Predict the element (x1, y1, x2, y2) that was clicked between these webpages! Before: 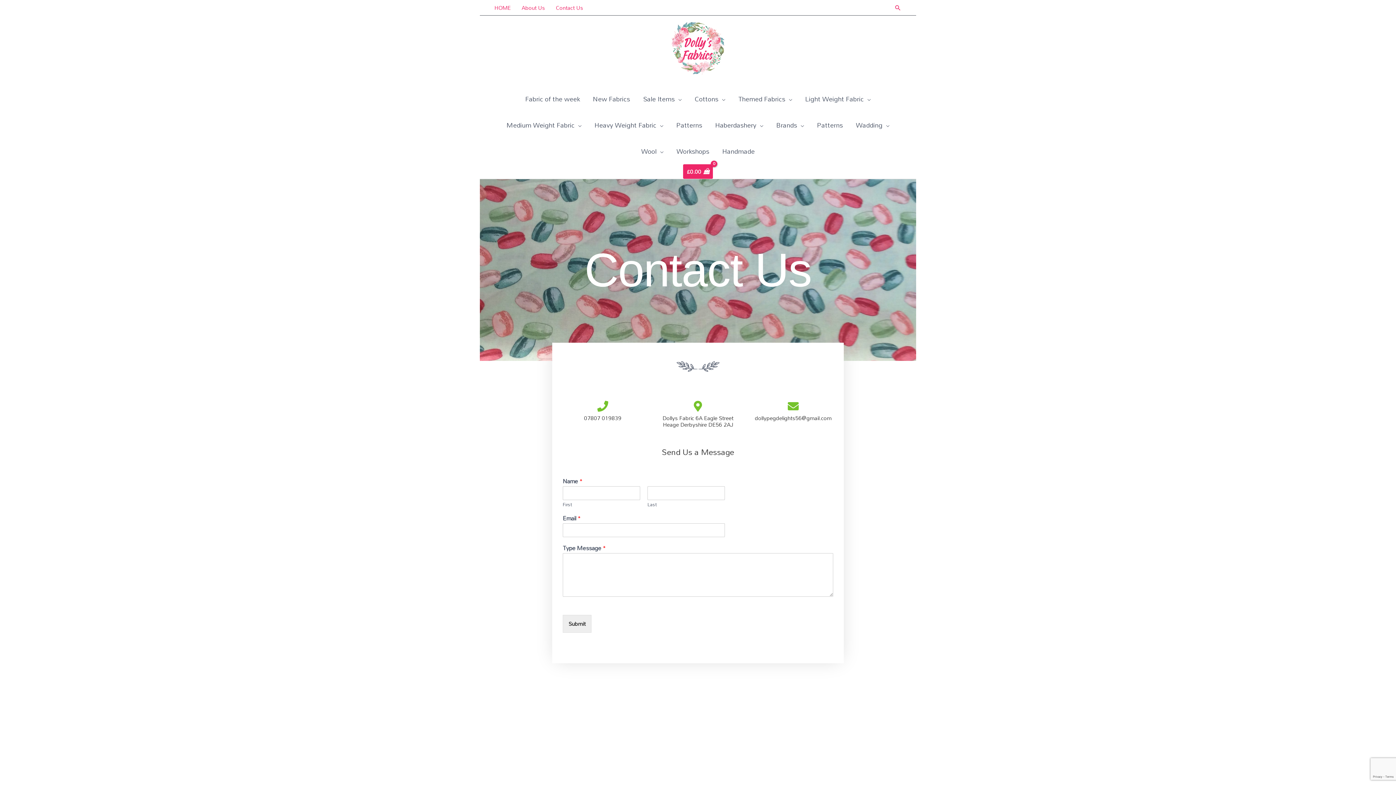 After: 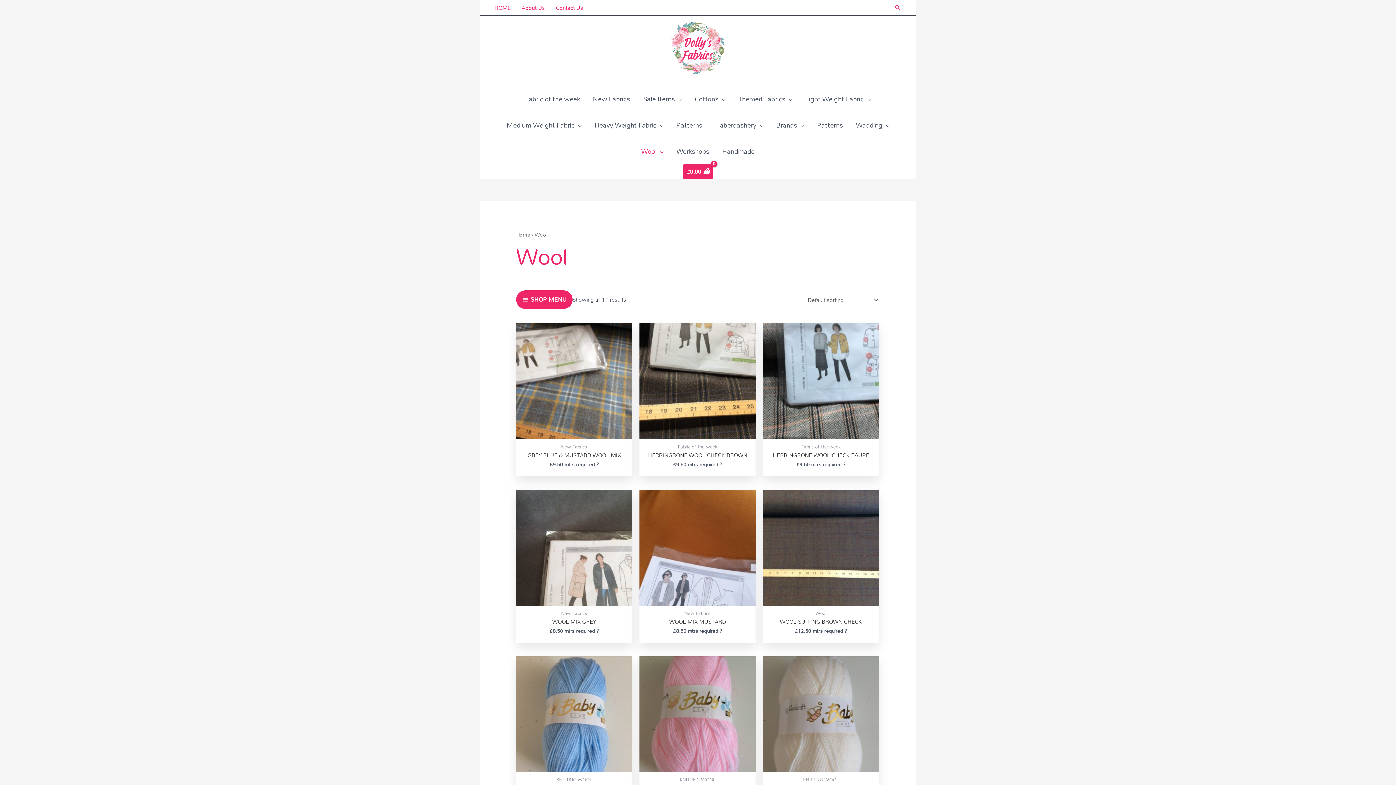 Action: label: Wool bbox: (634, 138, 670, 164)